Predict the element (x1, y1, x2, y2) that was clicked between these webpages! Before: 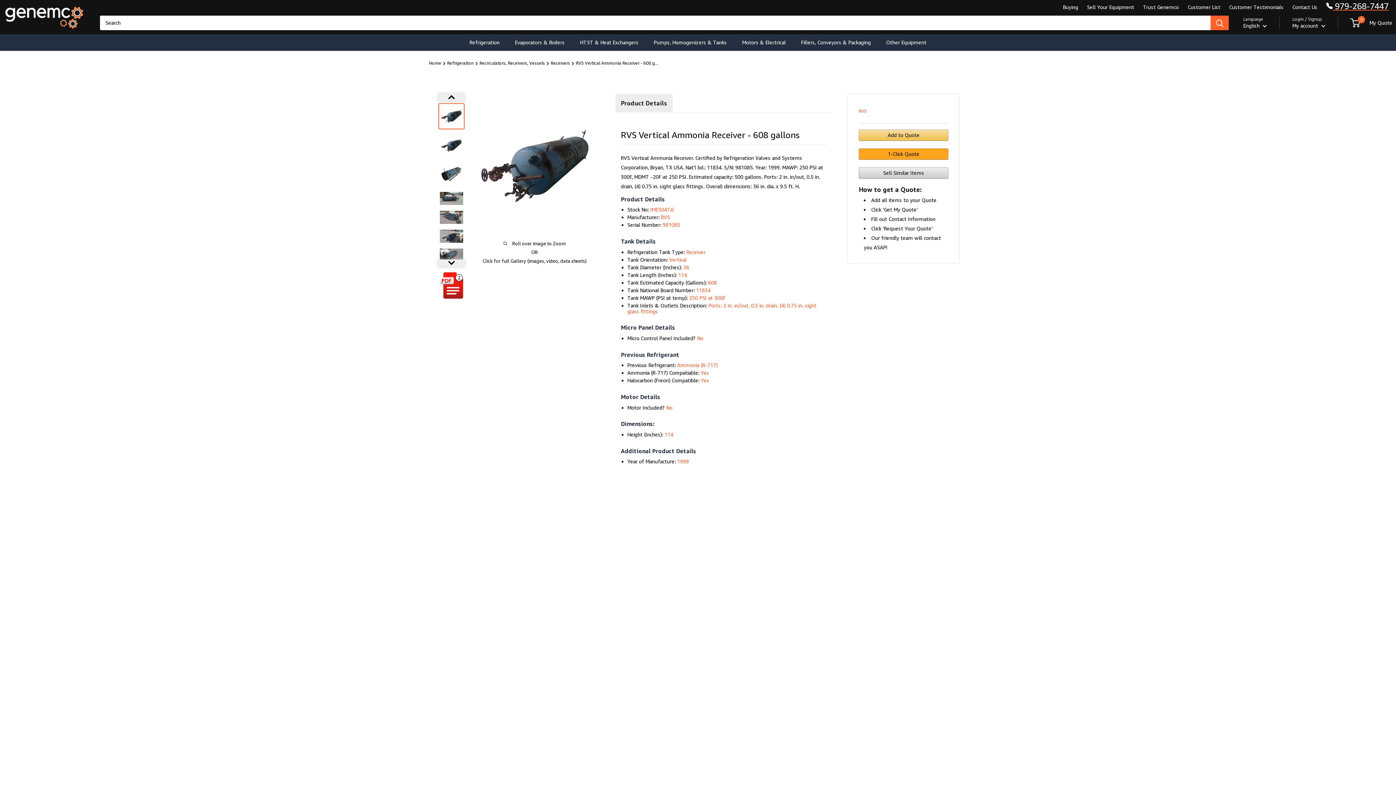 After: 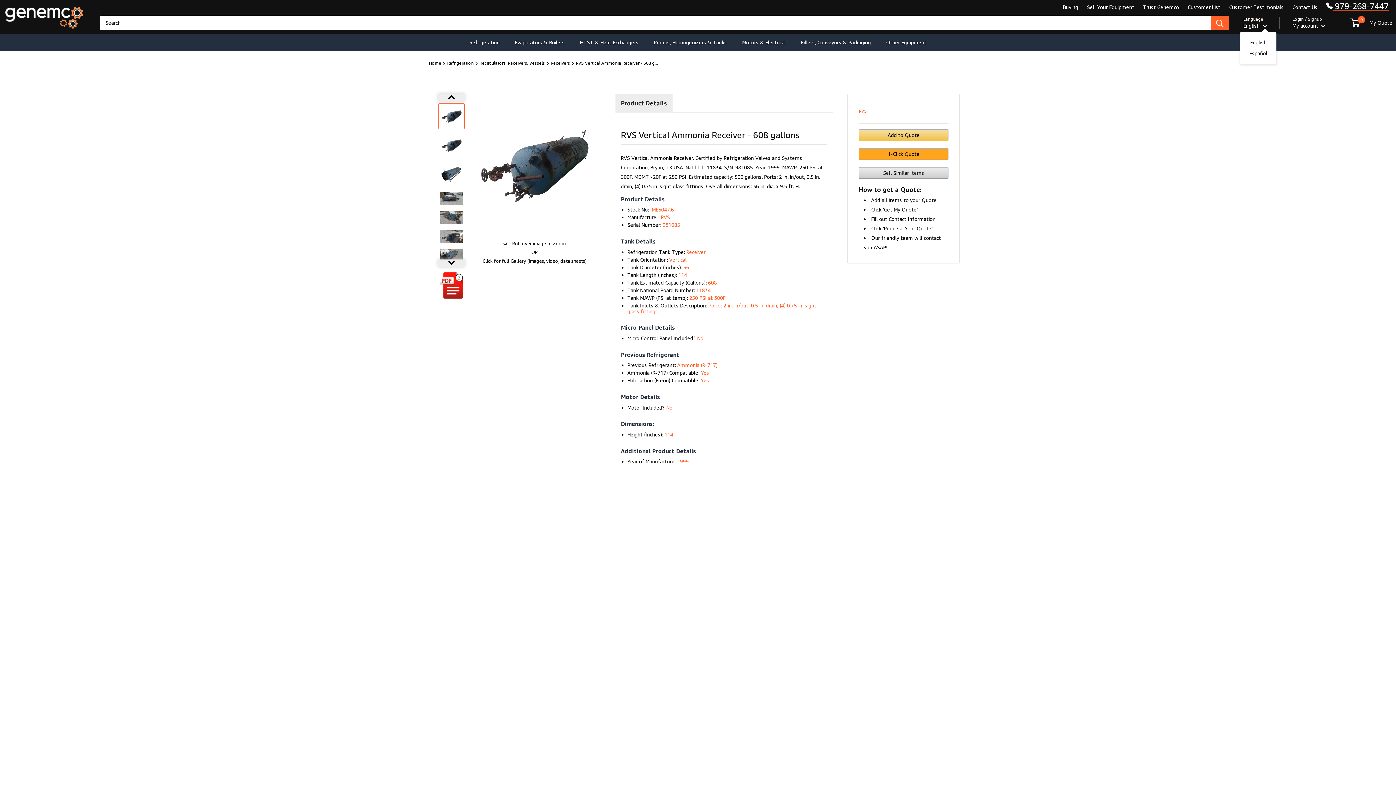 Action: label: English  bbox: (1243, 21, 1267, 30)